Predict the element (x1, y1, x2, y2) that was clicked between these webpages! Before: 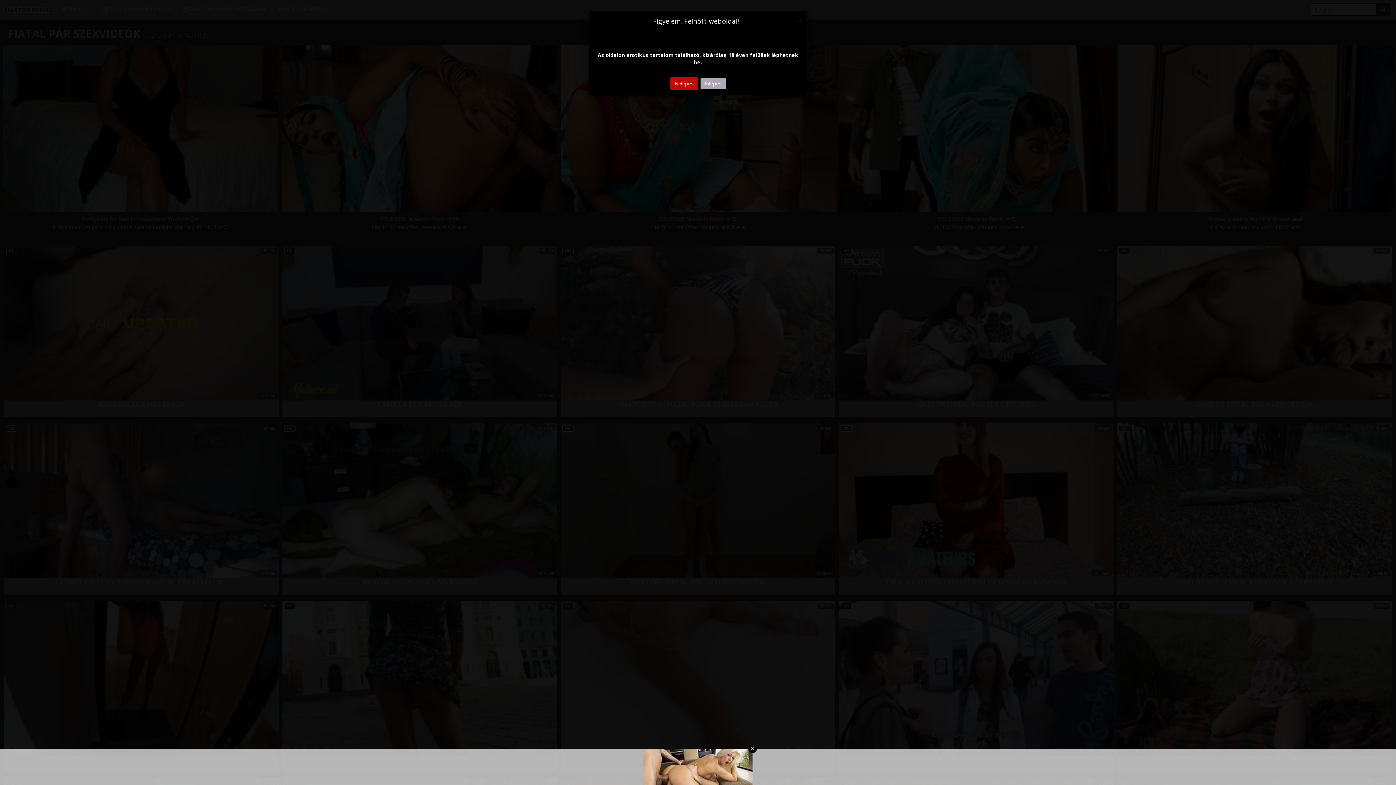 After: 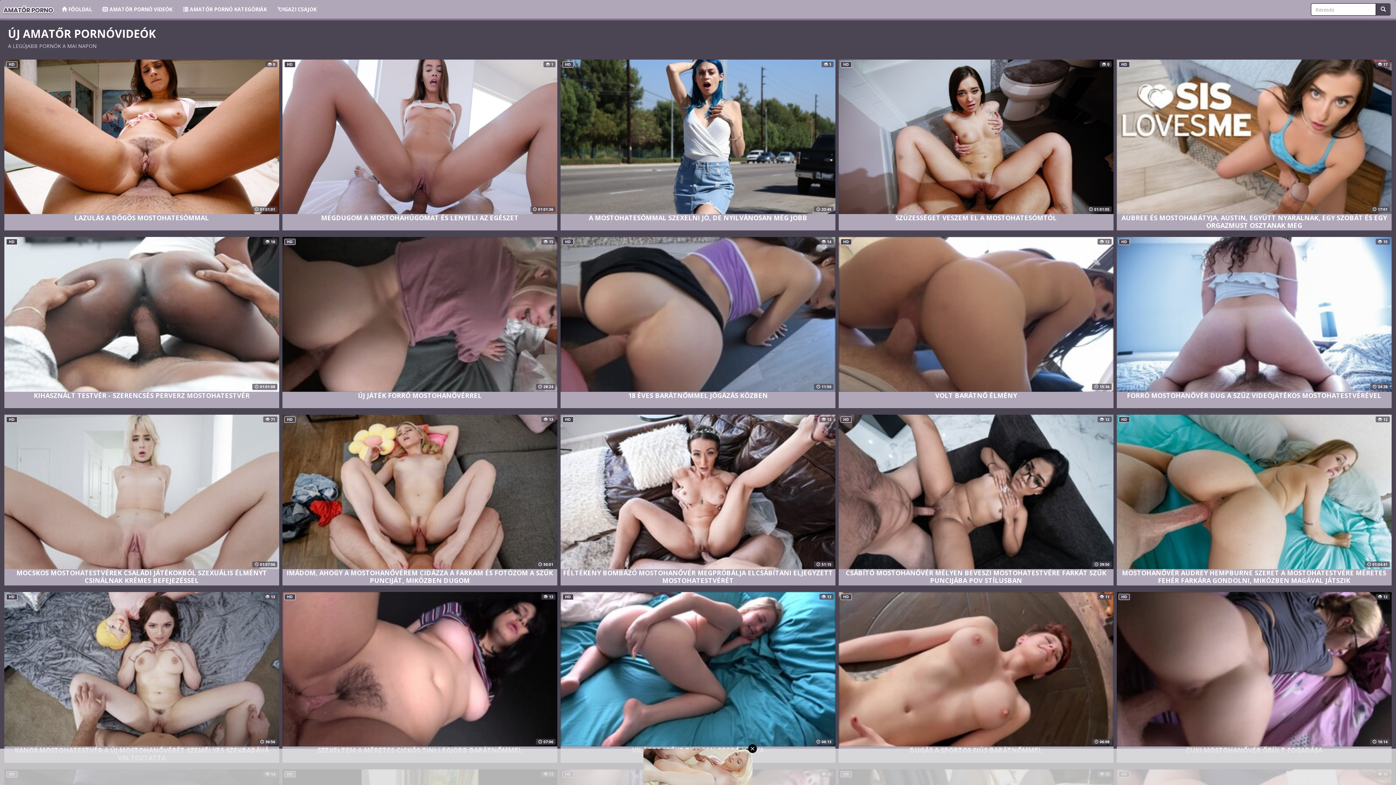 Action: bbox: (670, 77, 698, 89) label: Belépés